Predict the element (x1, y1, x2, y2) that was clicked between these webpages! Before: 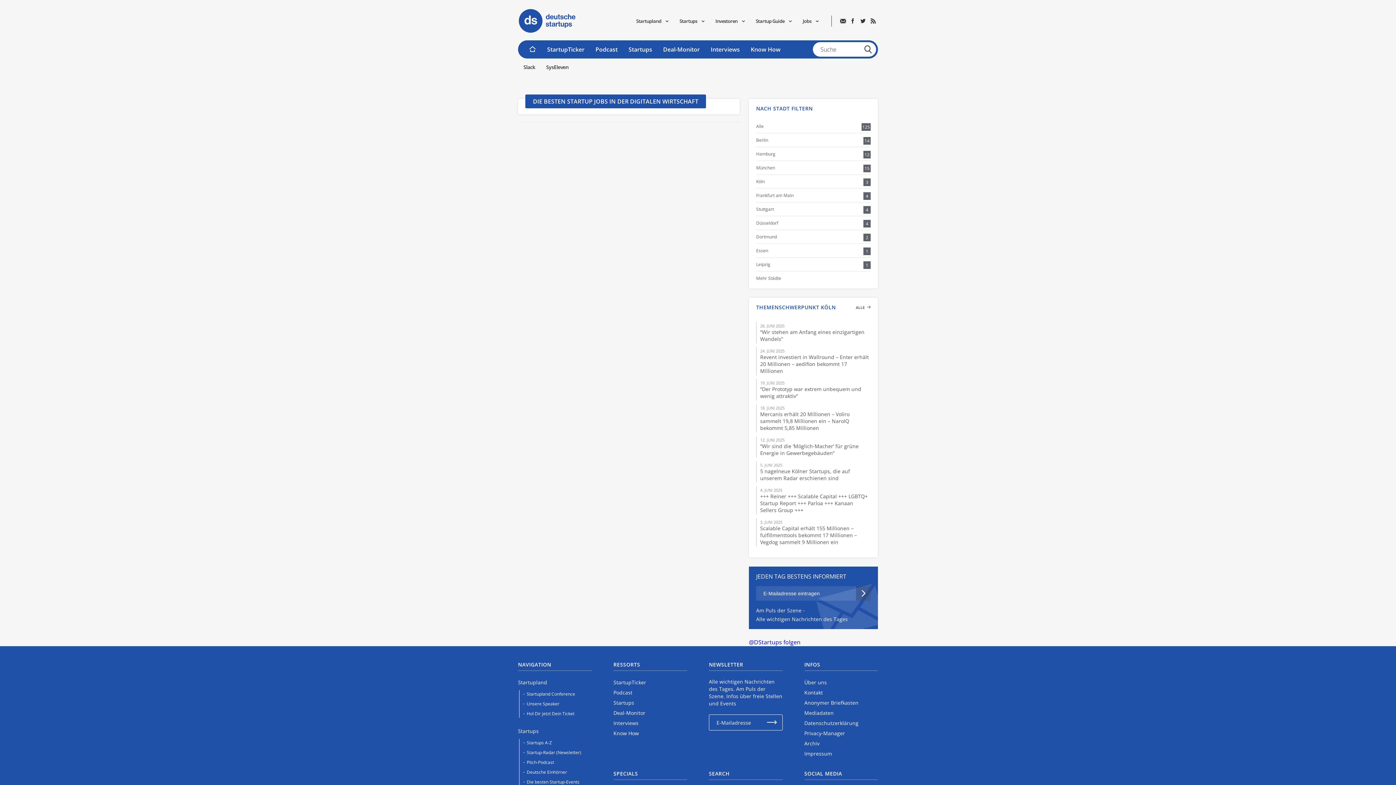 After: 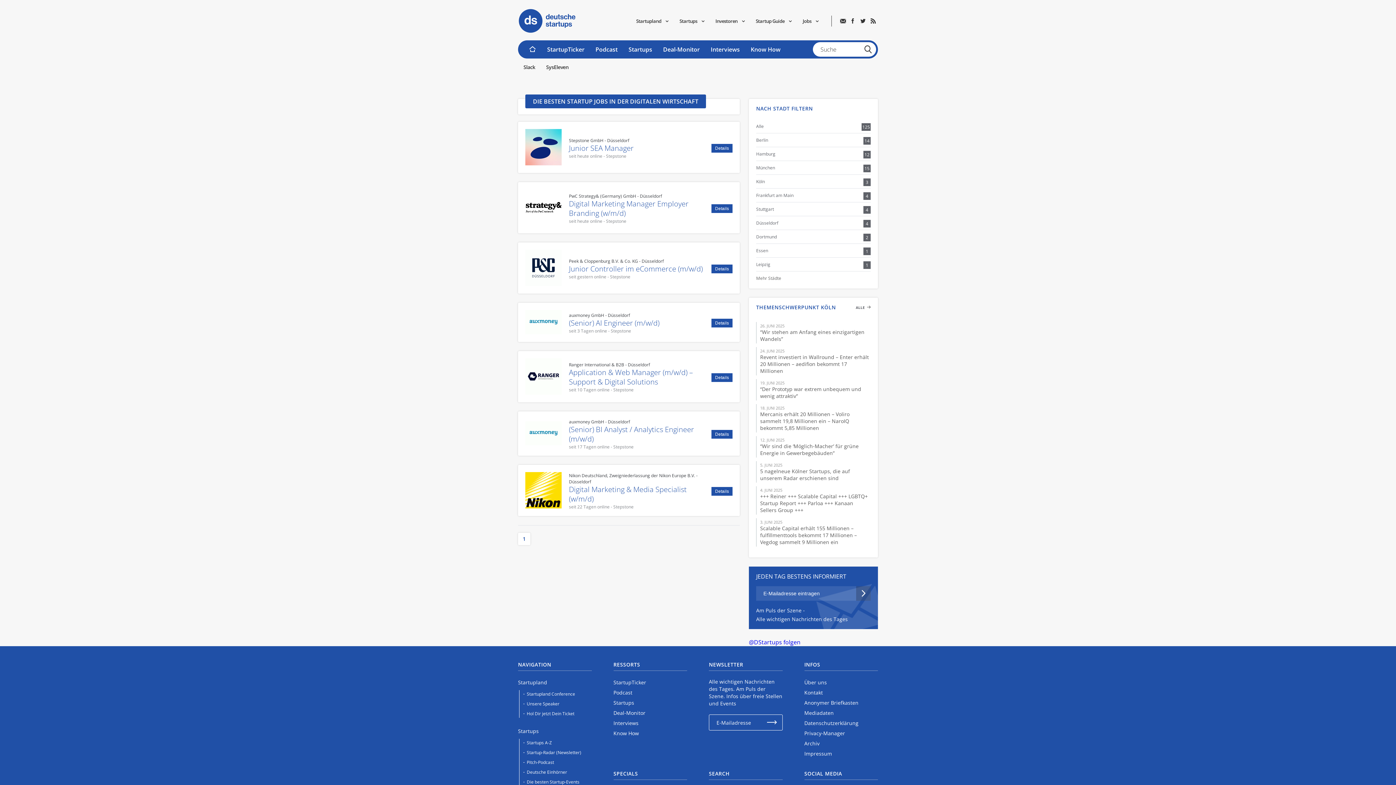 Action: label: Düsseldorf bbox: (756, 220, 778, 226)